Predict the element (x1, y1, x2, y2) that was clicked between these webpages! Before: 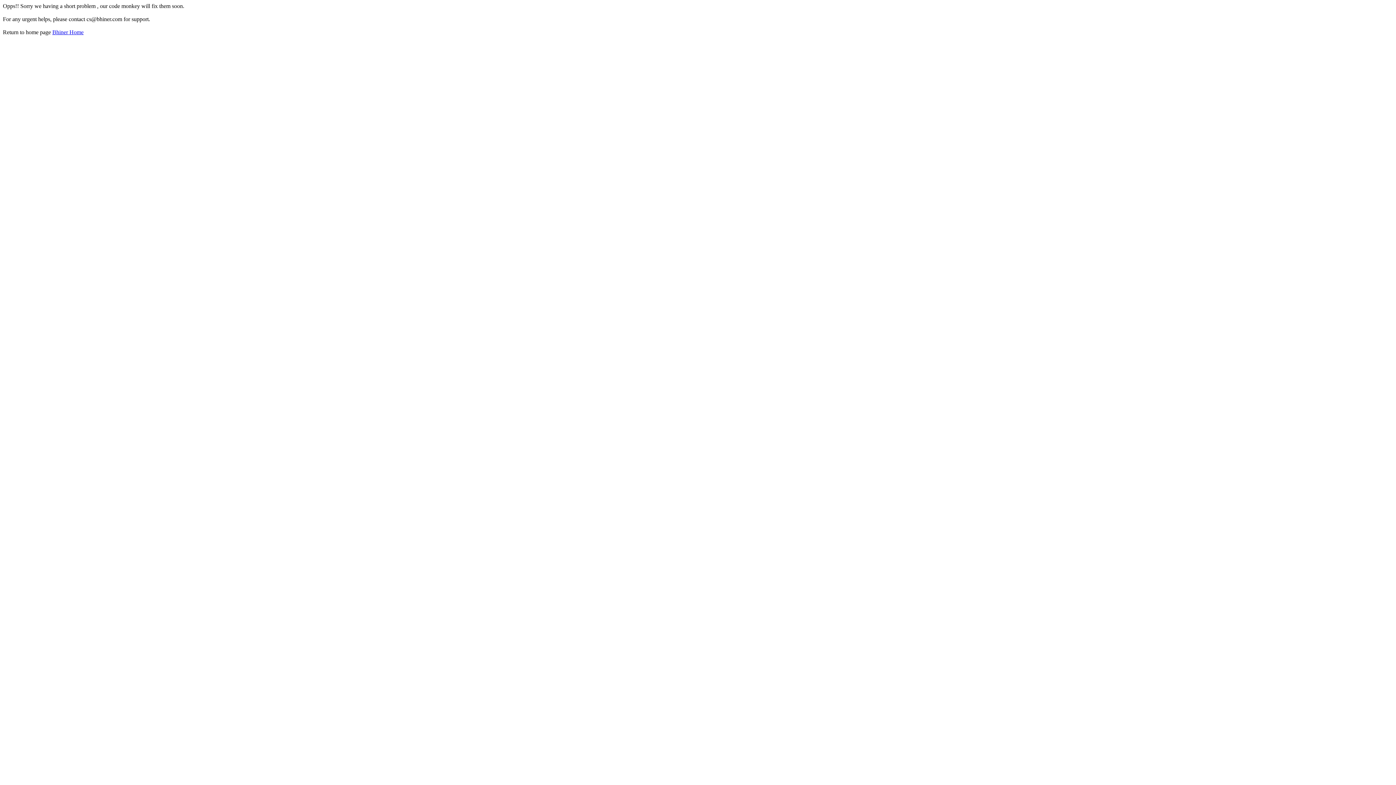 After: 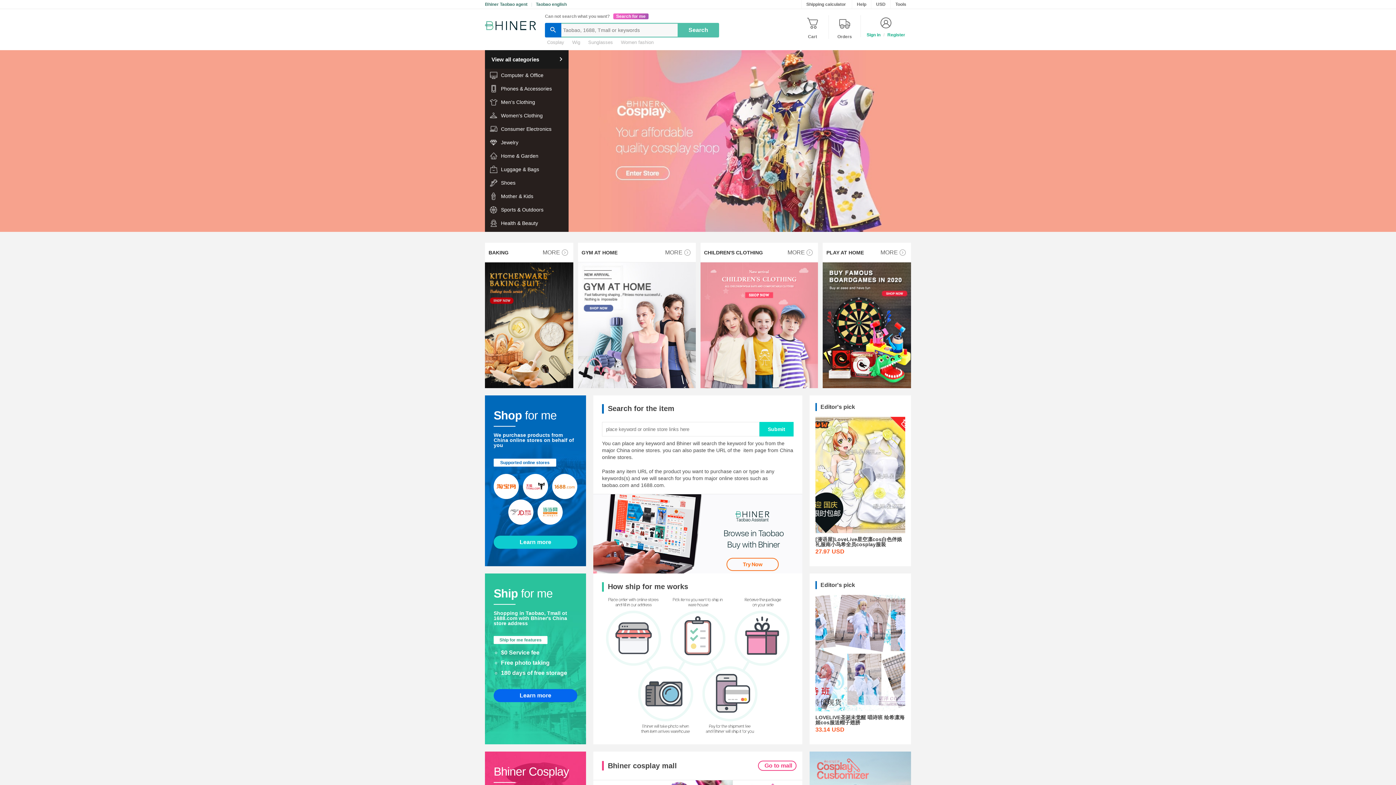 Action: label: Bhiner Home bbox: (52, 29, 83, 35)